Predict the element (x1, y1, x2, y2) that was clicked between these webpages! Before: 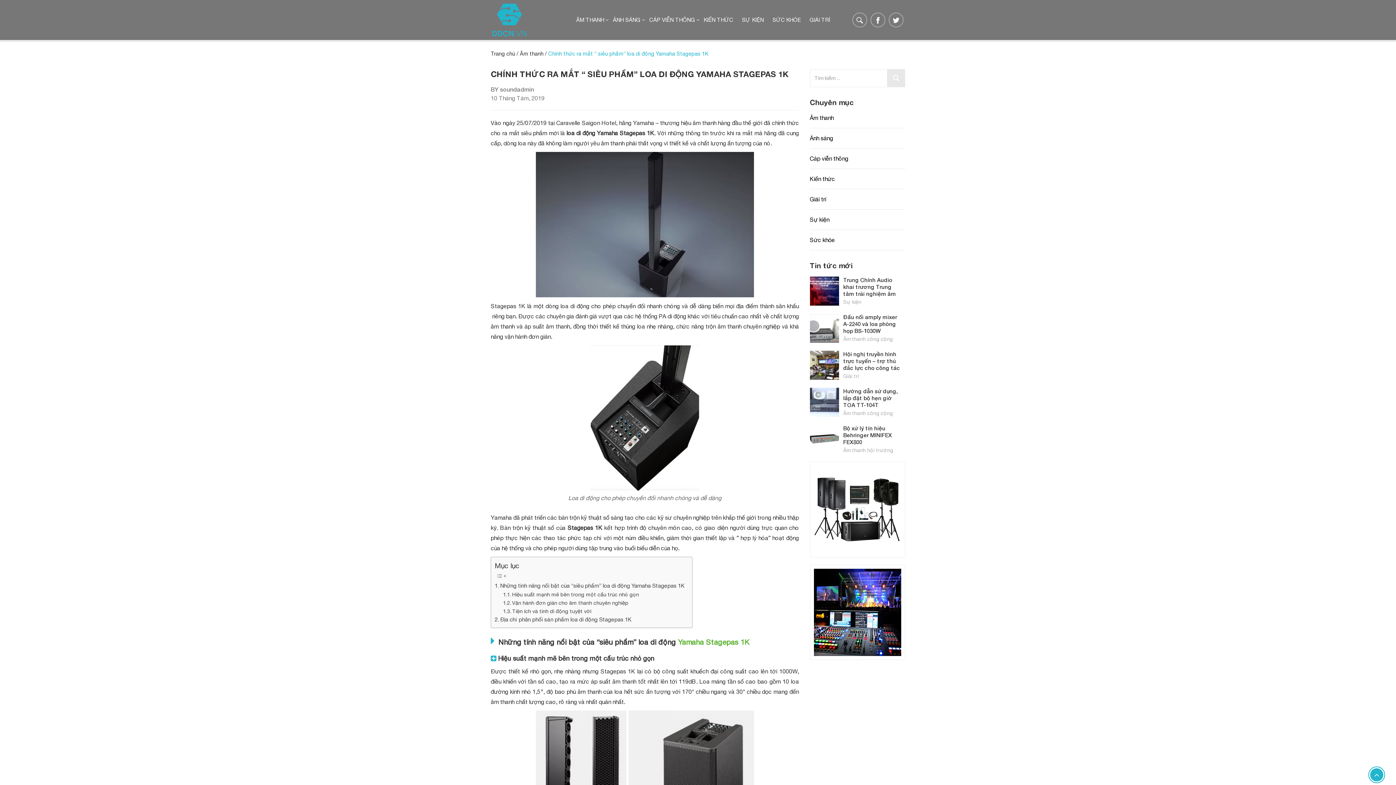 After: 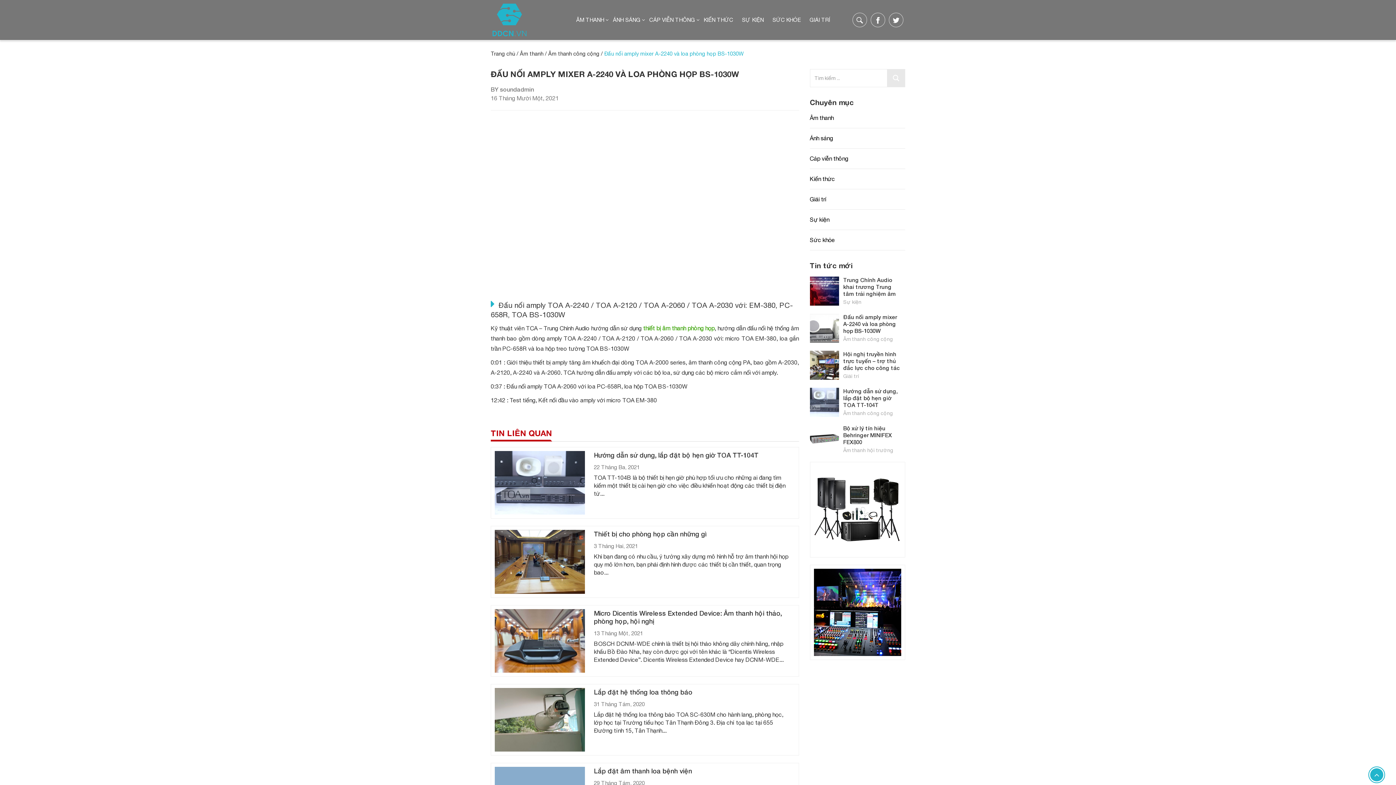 Action: label: Đấu nối amply mixer A-2240 và loa phòng họp BS-1030W bbox: (843, 313, 897, 334)